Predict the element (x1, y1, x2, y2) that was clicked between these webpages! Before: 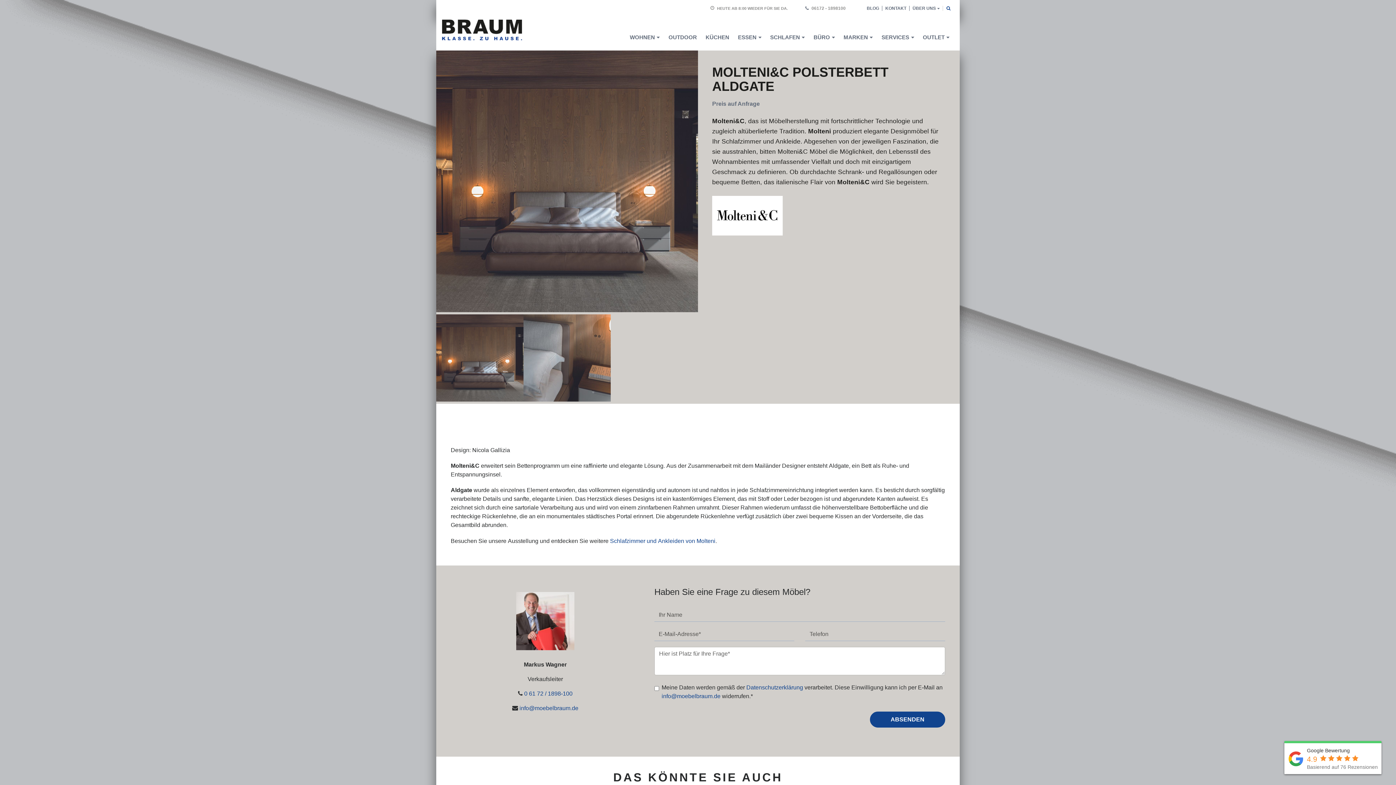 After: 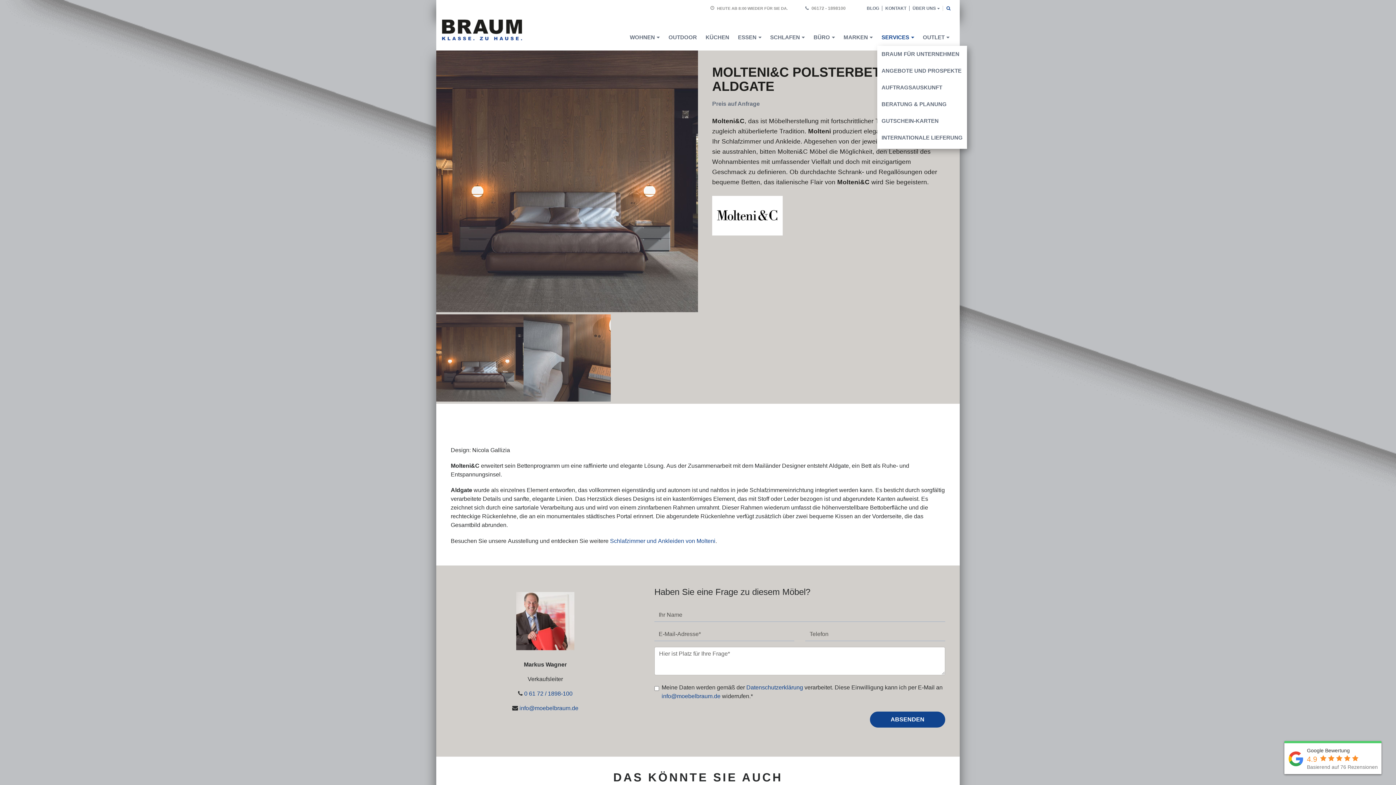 Action: bbox: (877, 28, 918, 45) label: SERVICES